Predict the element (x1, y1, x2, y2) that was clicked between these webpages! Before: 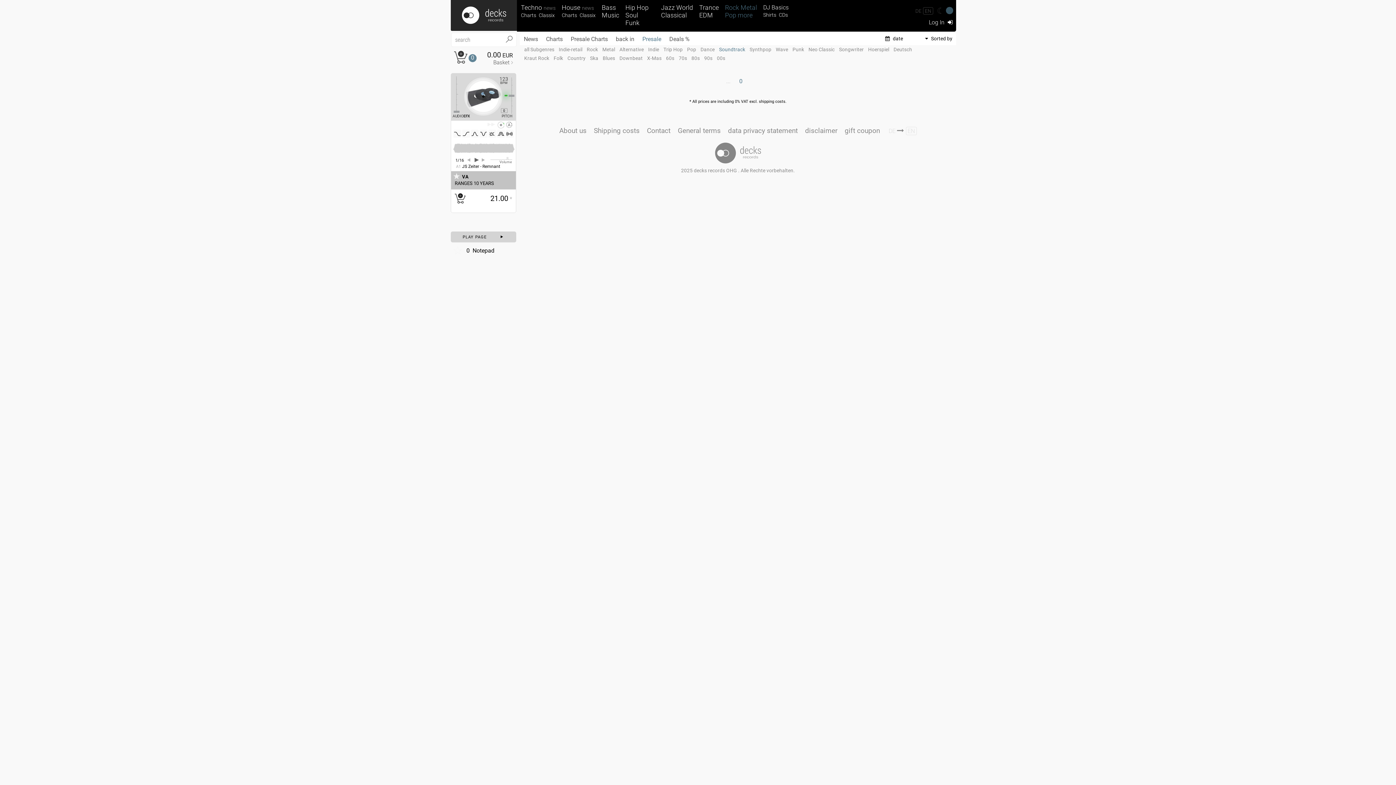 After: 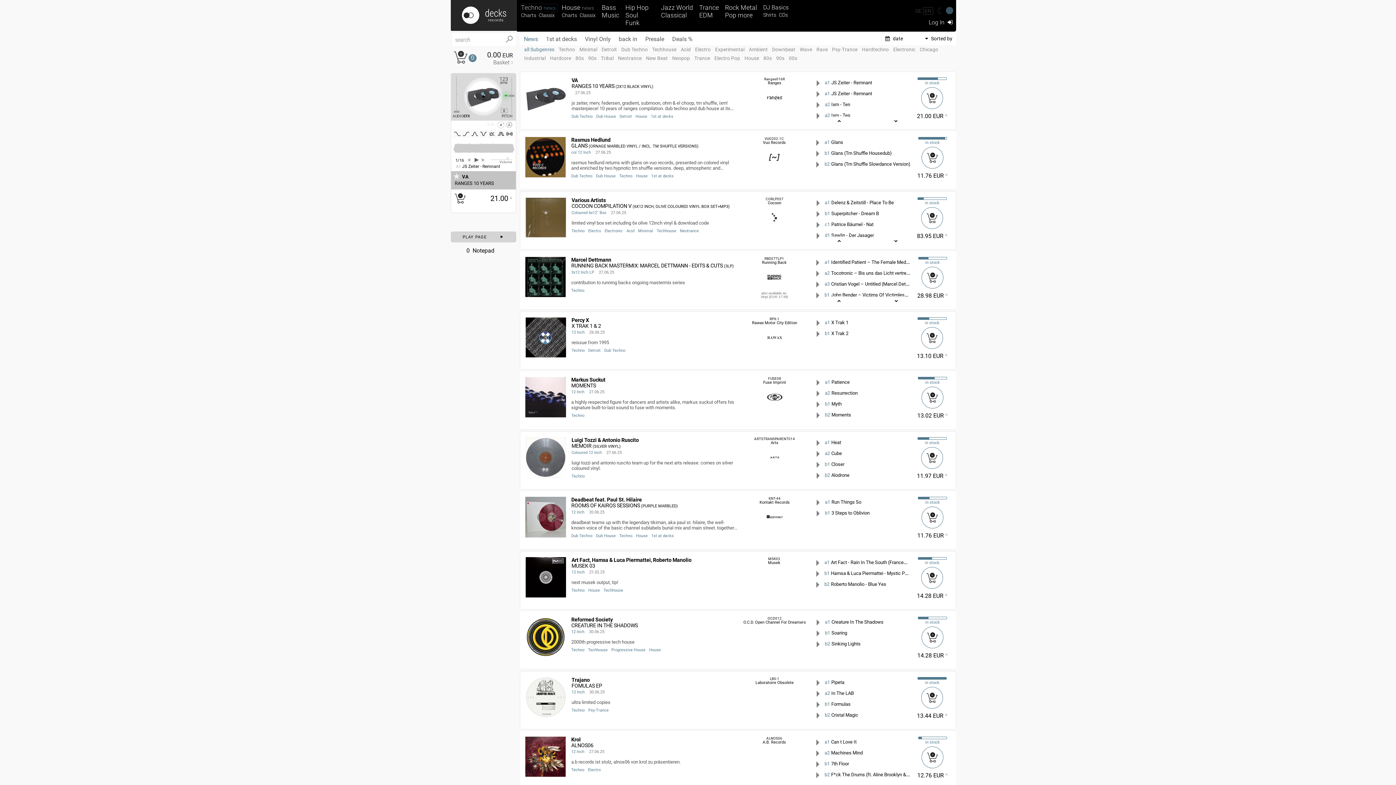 Action: label: Technonews bbox: (521, 4, 557, 11)